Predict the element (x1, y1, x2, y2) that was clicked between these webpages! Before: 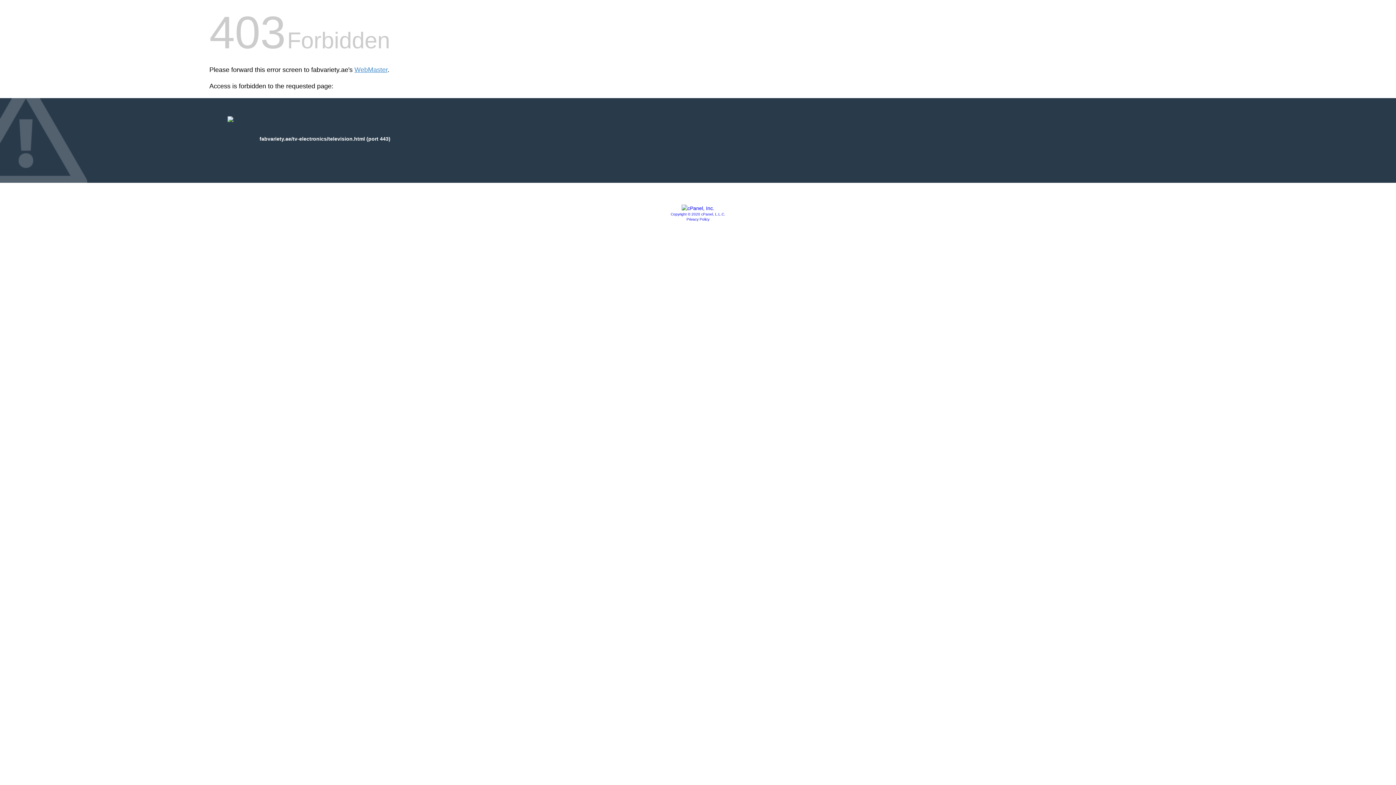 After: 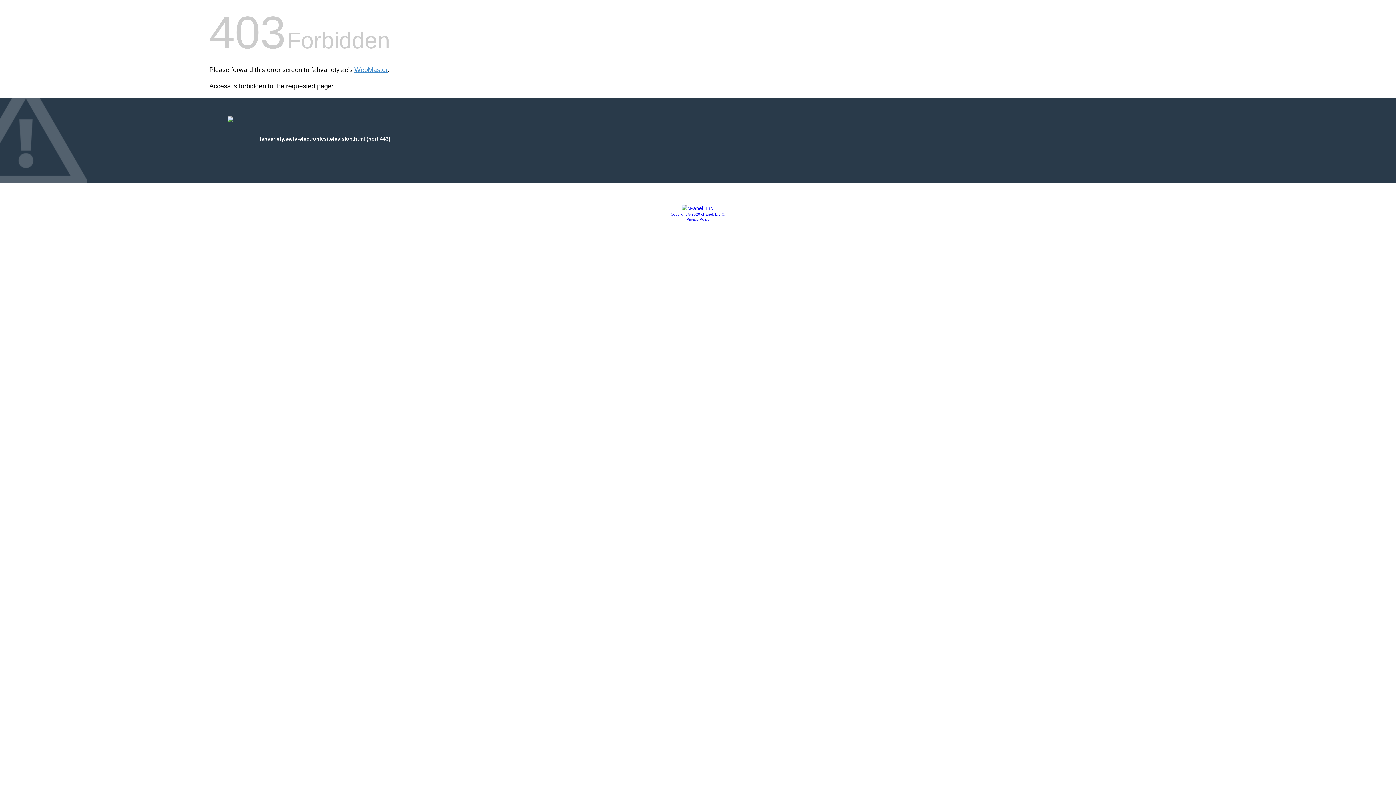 Action: label: Copyright © 2020 cPanel, L.L.C. bbox: (670, 212, 725, 216)